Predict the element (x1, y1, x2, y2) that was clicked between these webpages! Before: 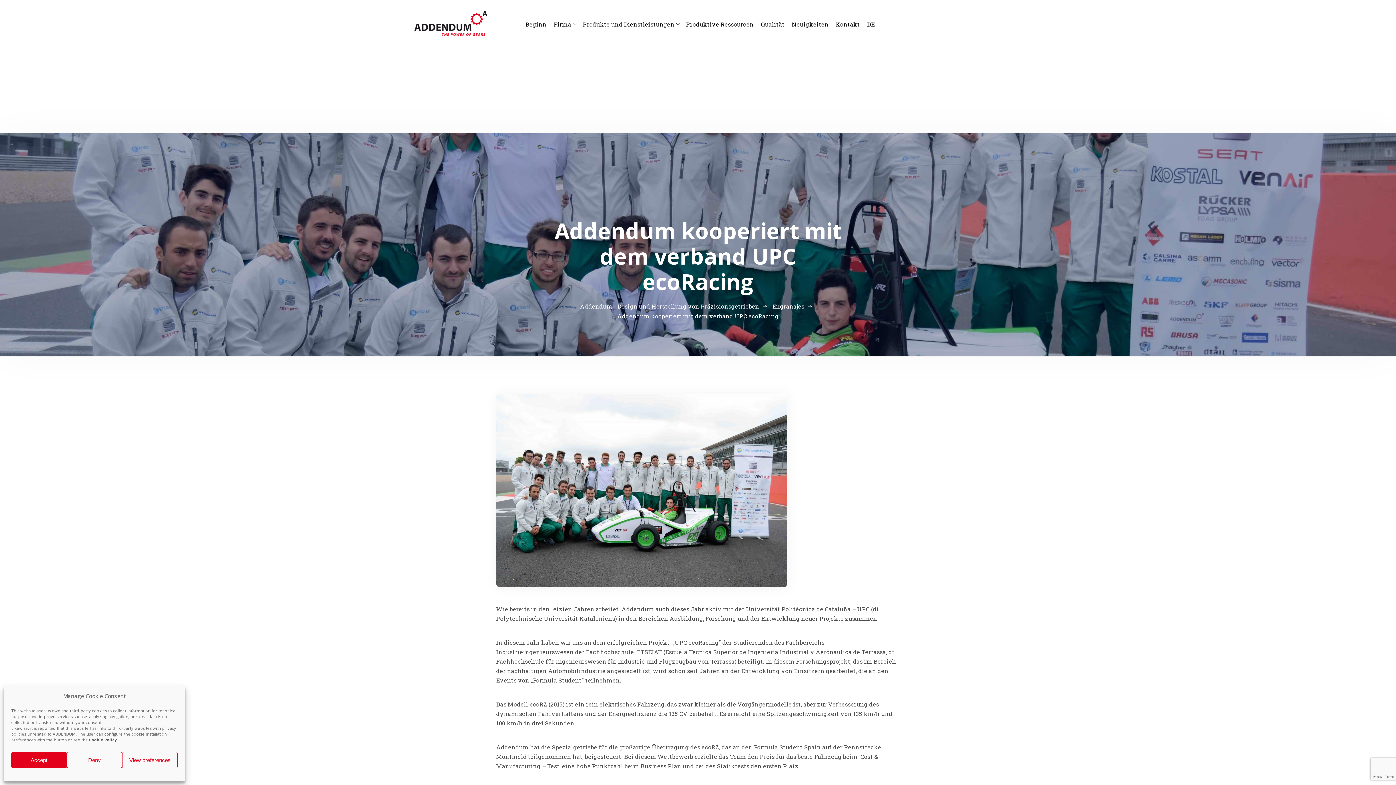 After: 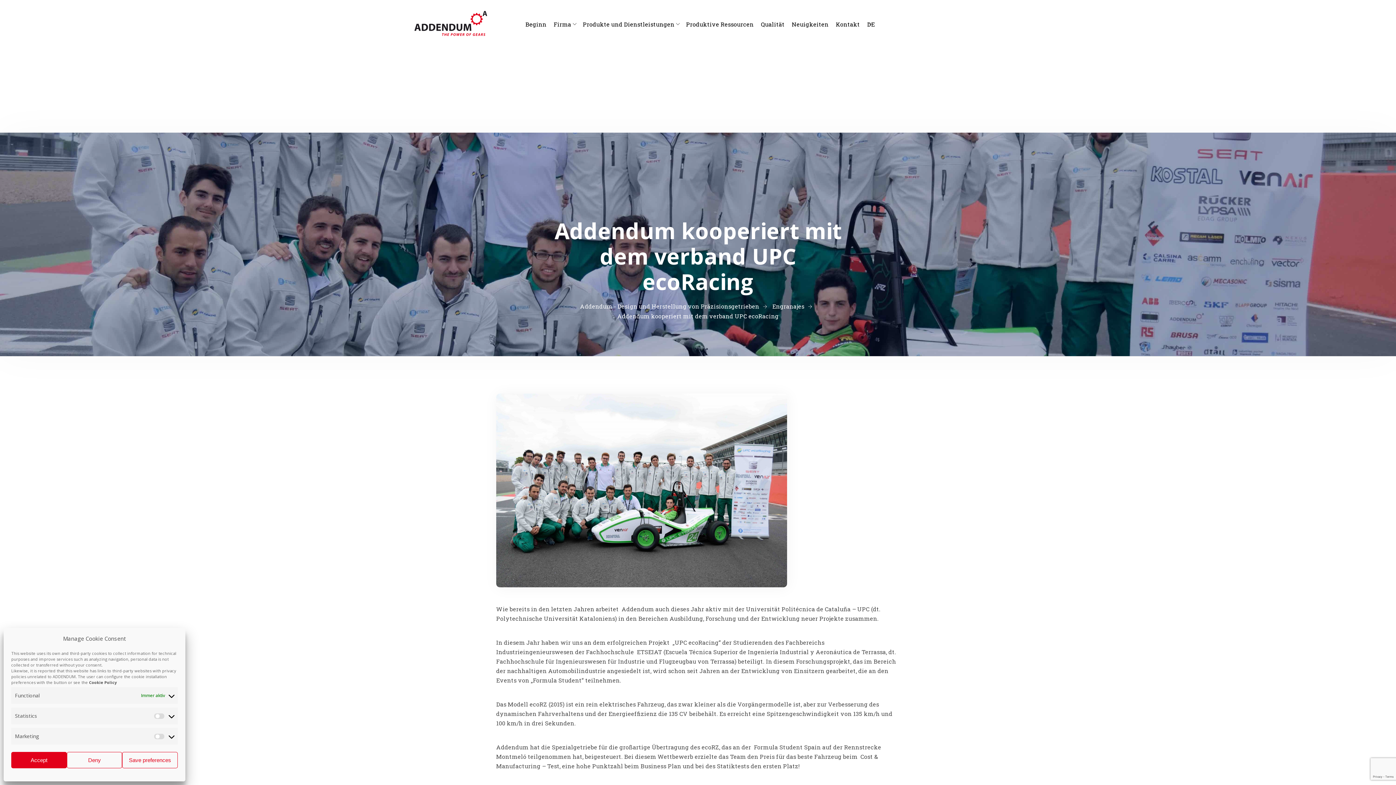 Action: label: View preferences bbox: (122, 752, 177, 768)